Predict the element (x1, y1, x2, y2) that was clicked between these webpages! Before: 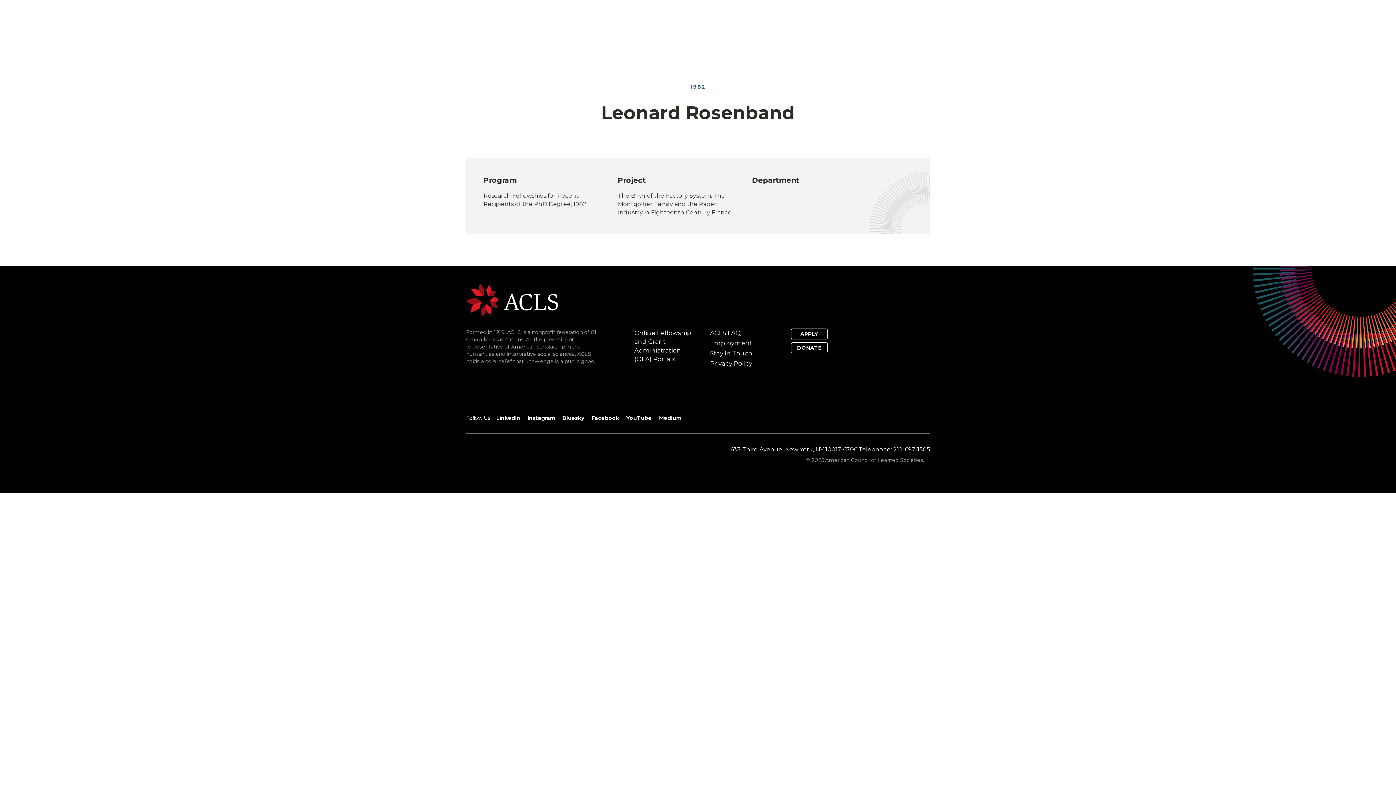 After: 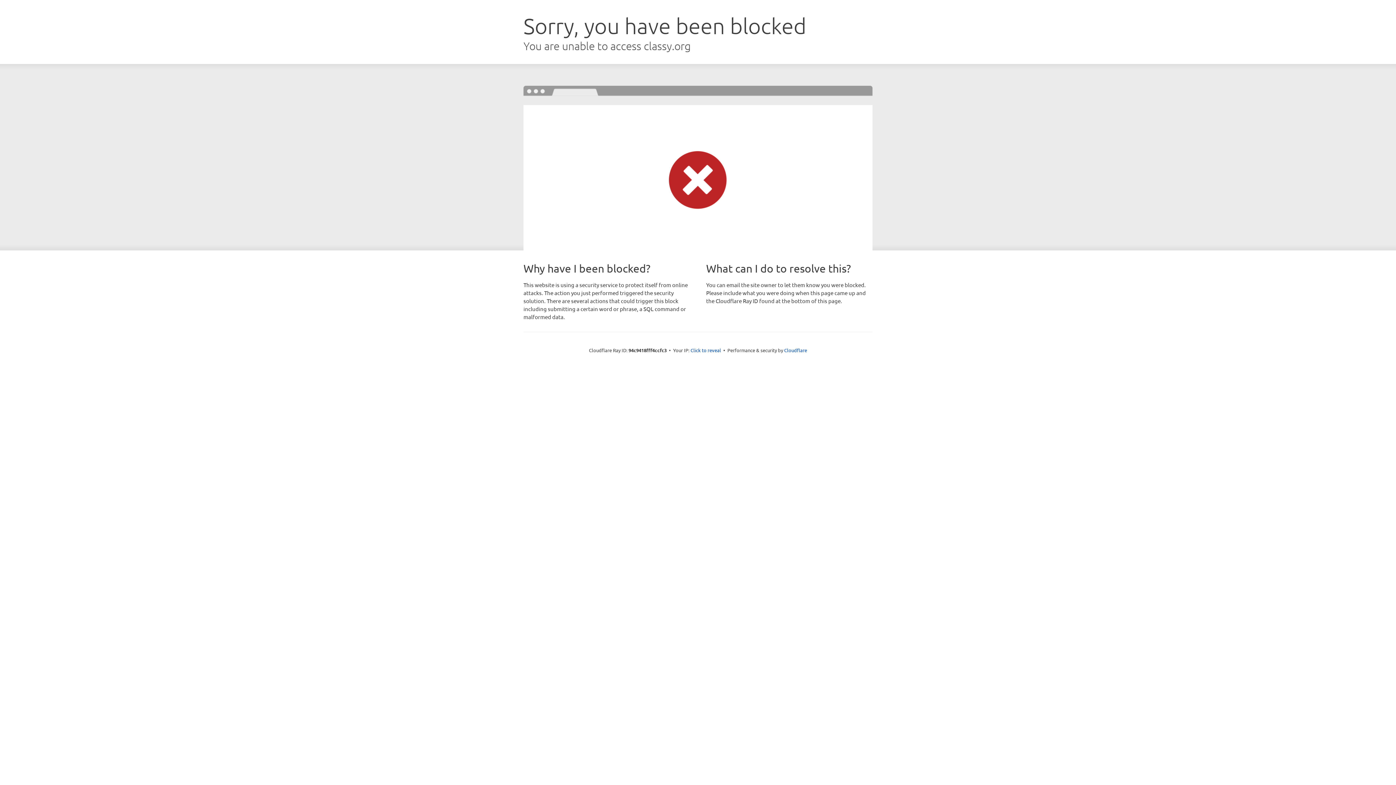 Action: bbox: (791, 342, 827, 353) label: DONATE